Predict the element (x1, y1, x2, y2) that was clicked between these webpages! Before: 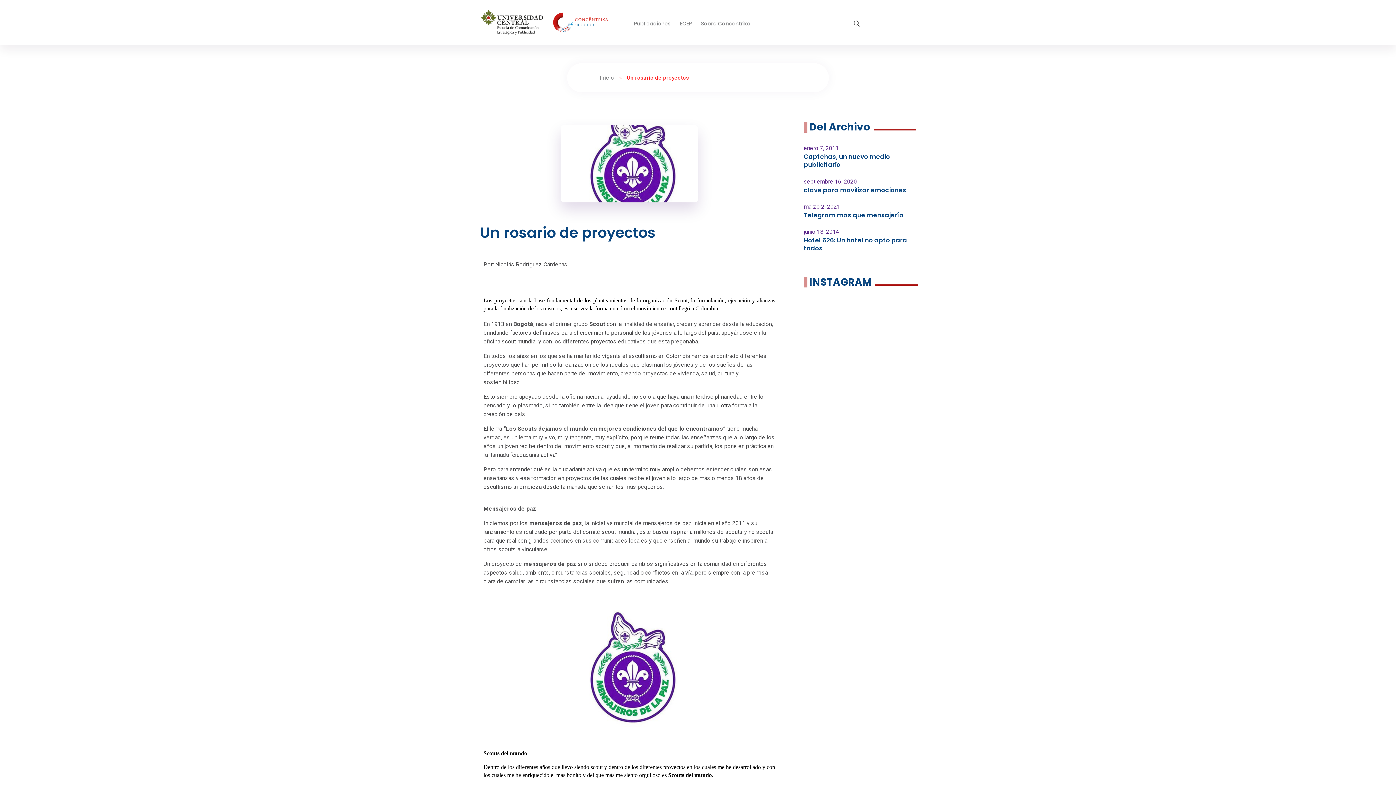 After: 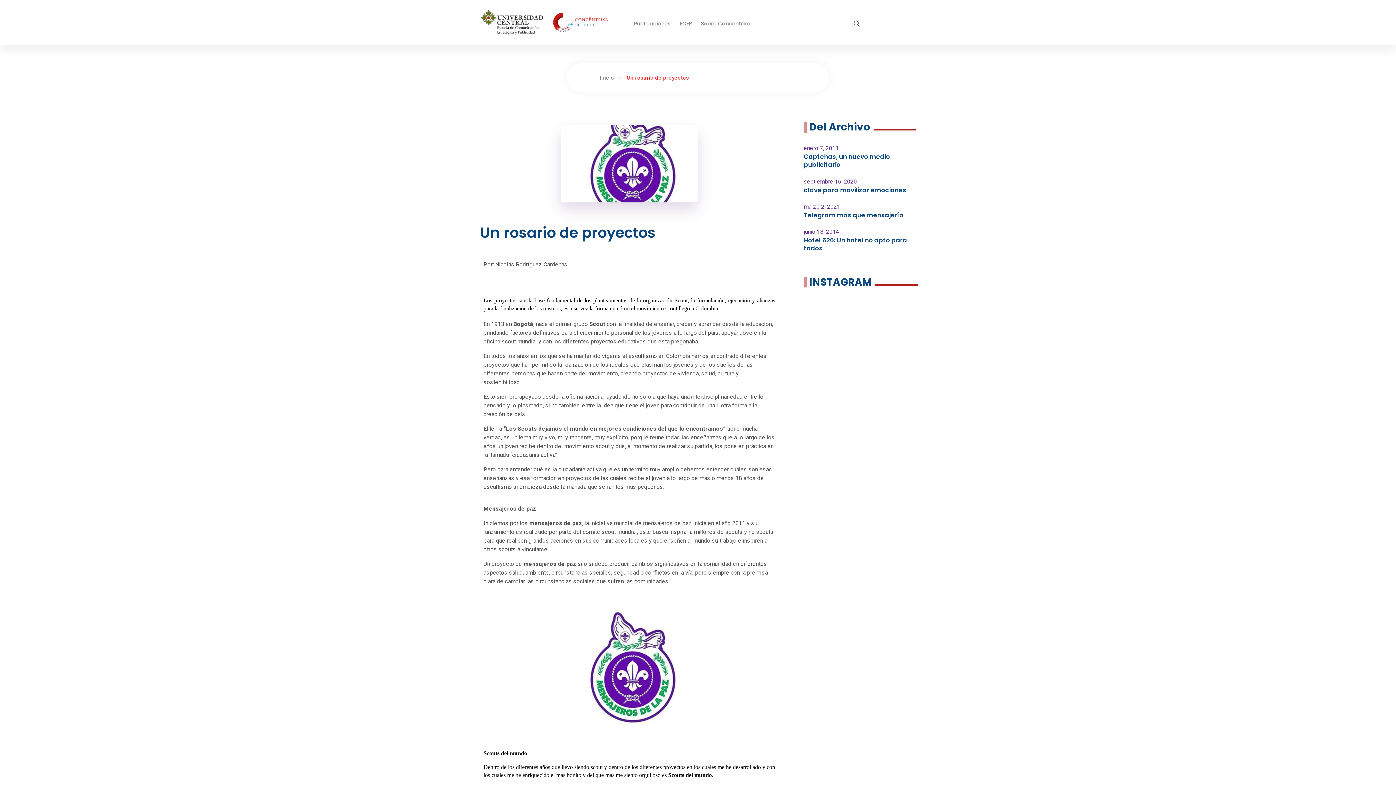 Action: bbox: (480, 125, 778, 202)